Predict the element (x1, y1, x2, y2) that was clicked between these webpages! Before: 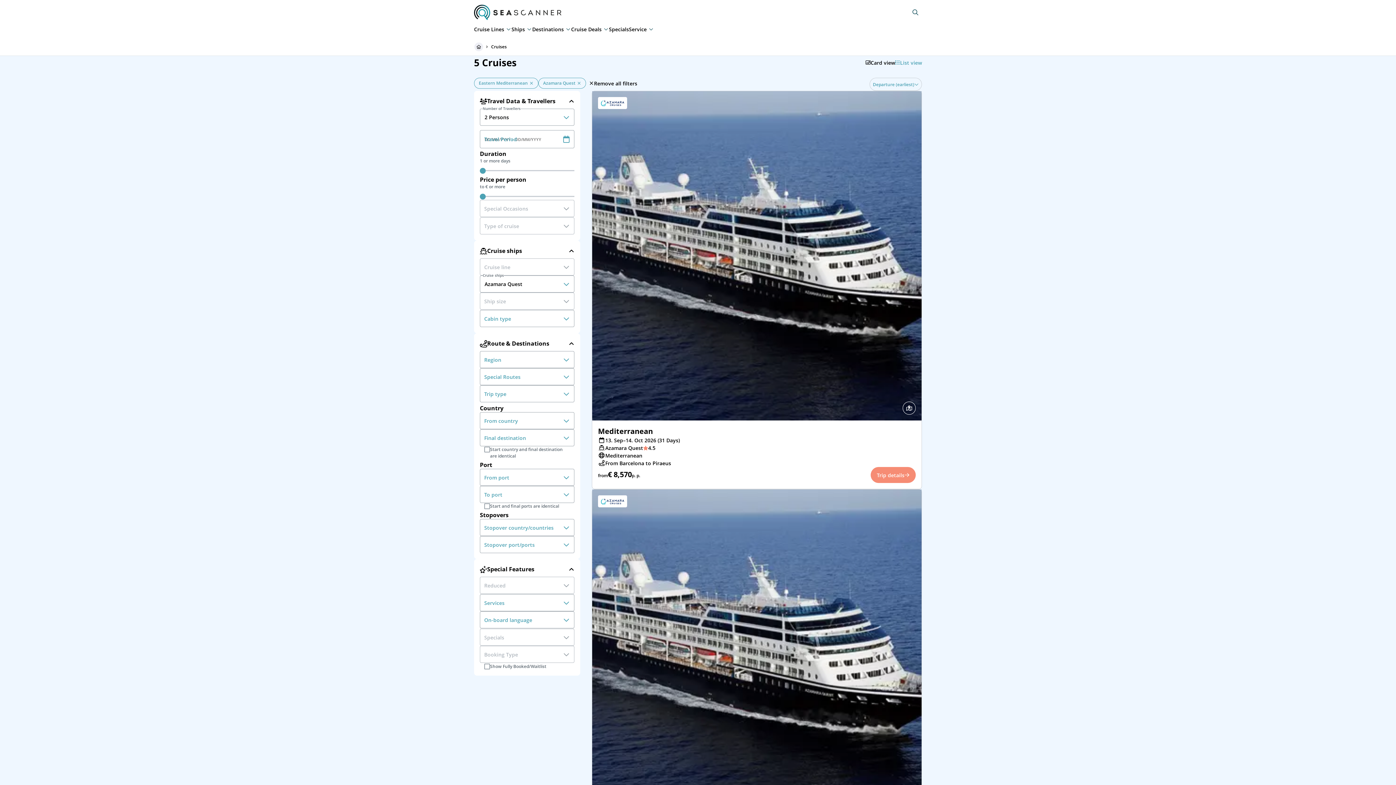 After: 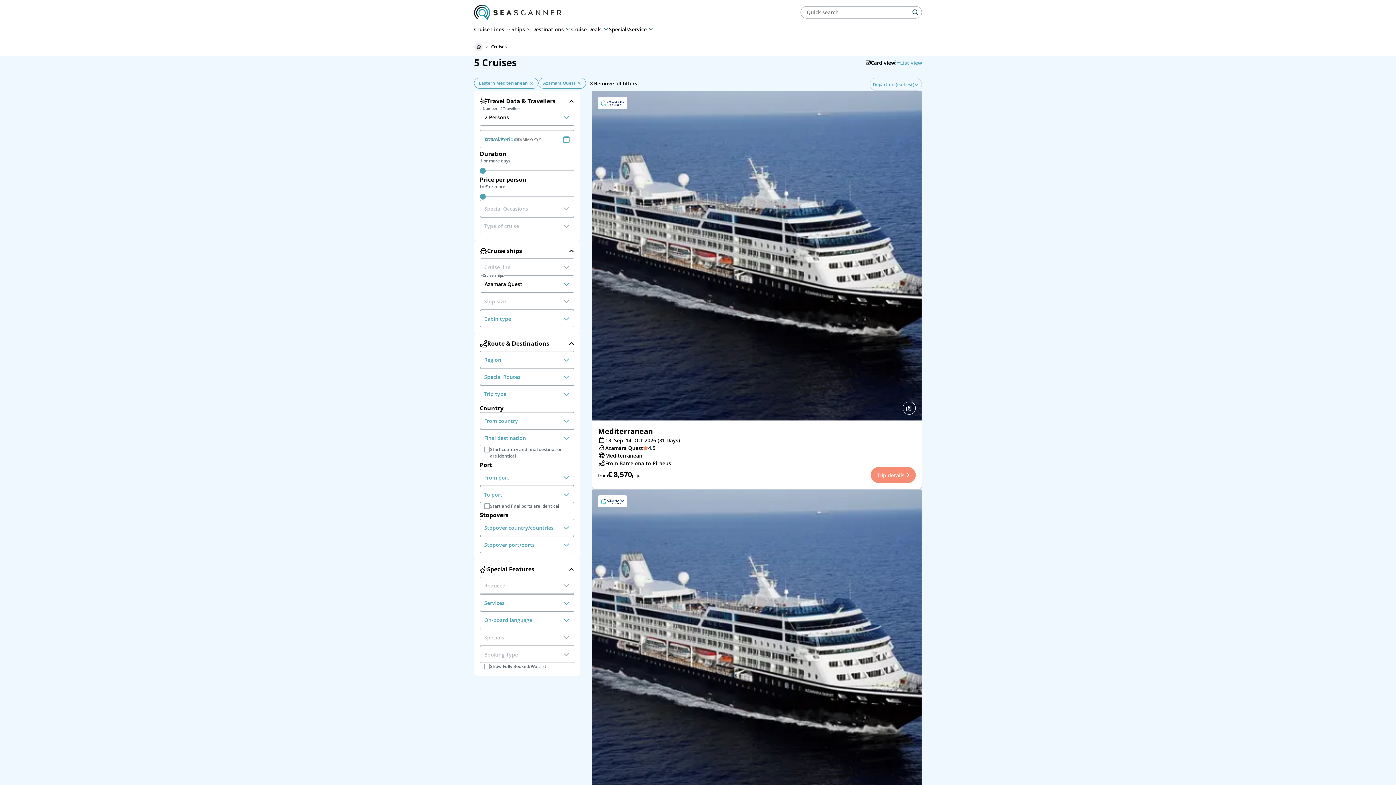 Action: bbox: (910, 9, 921, 15)